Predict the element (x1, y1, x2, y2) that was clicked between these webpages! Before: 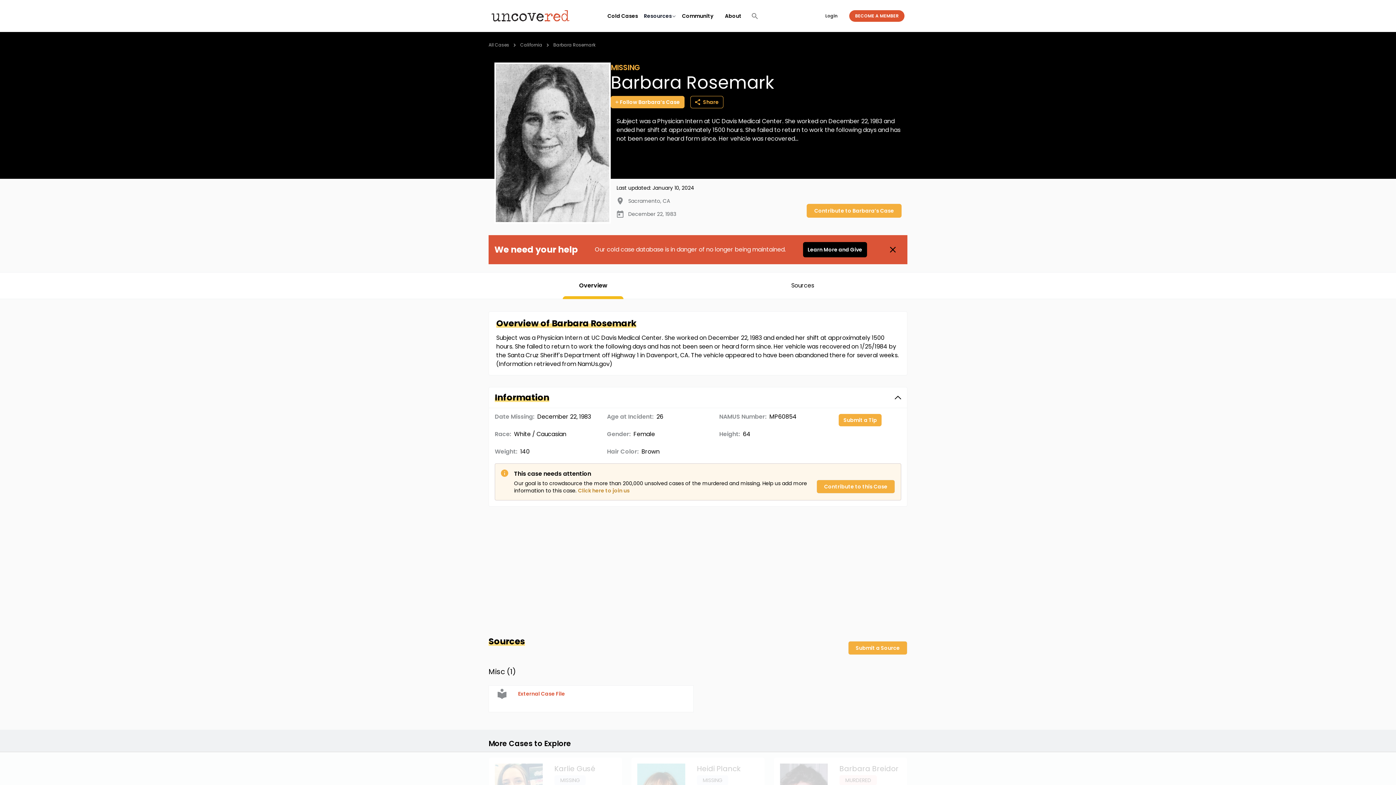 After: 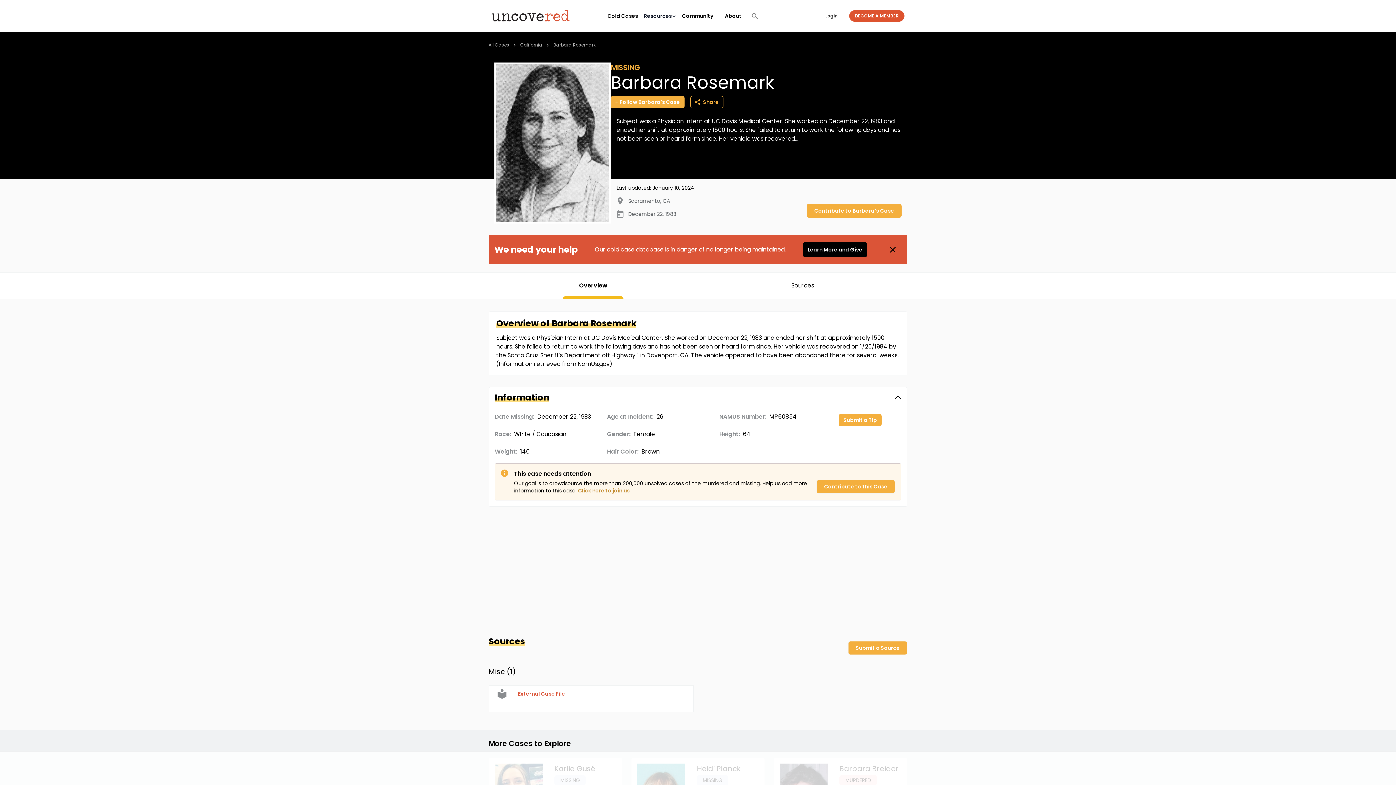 Action: label: Overview bbox: (541, 272, 645, 298)